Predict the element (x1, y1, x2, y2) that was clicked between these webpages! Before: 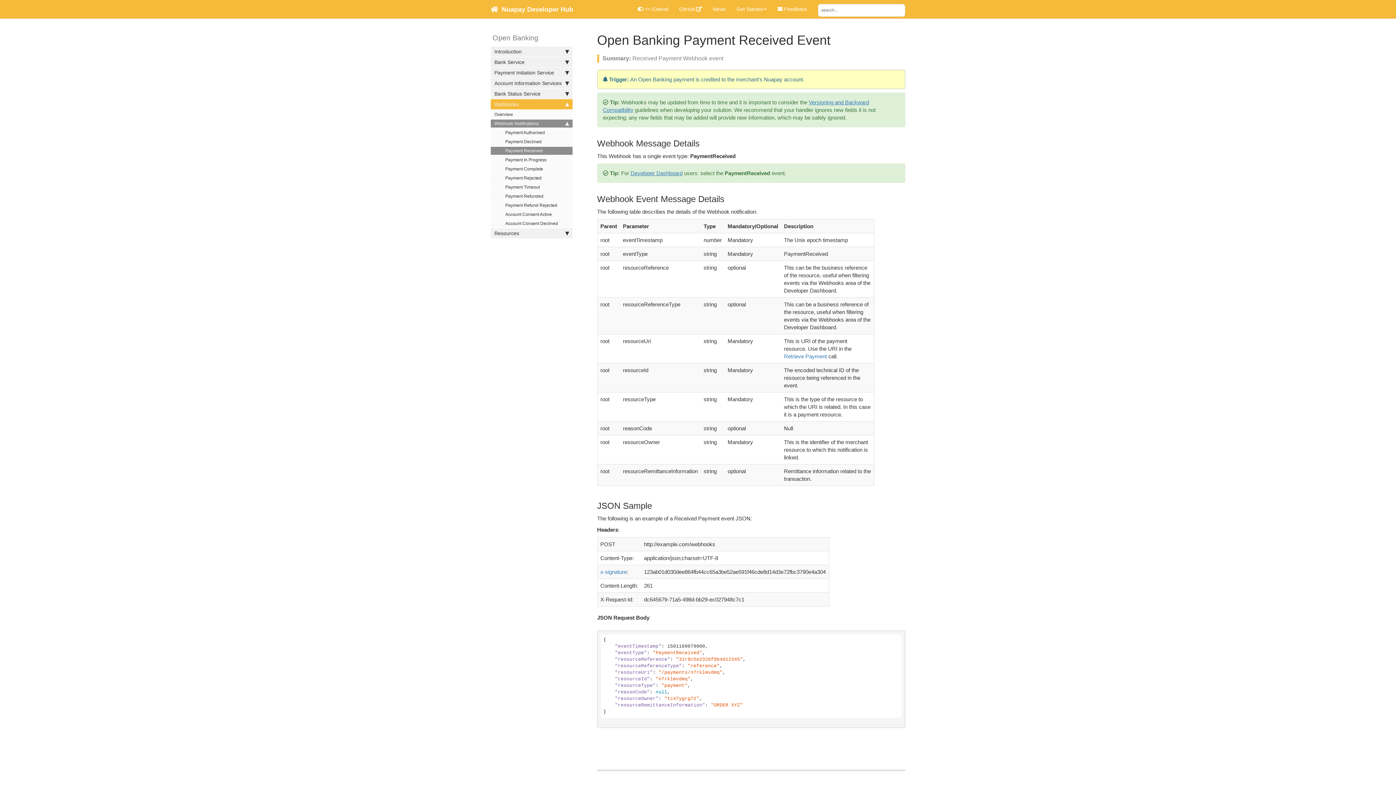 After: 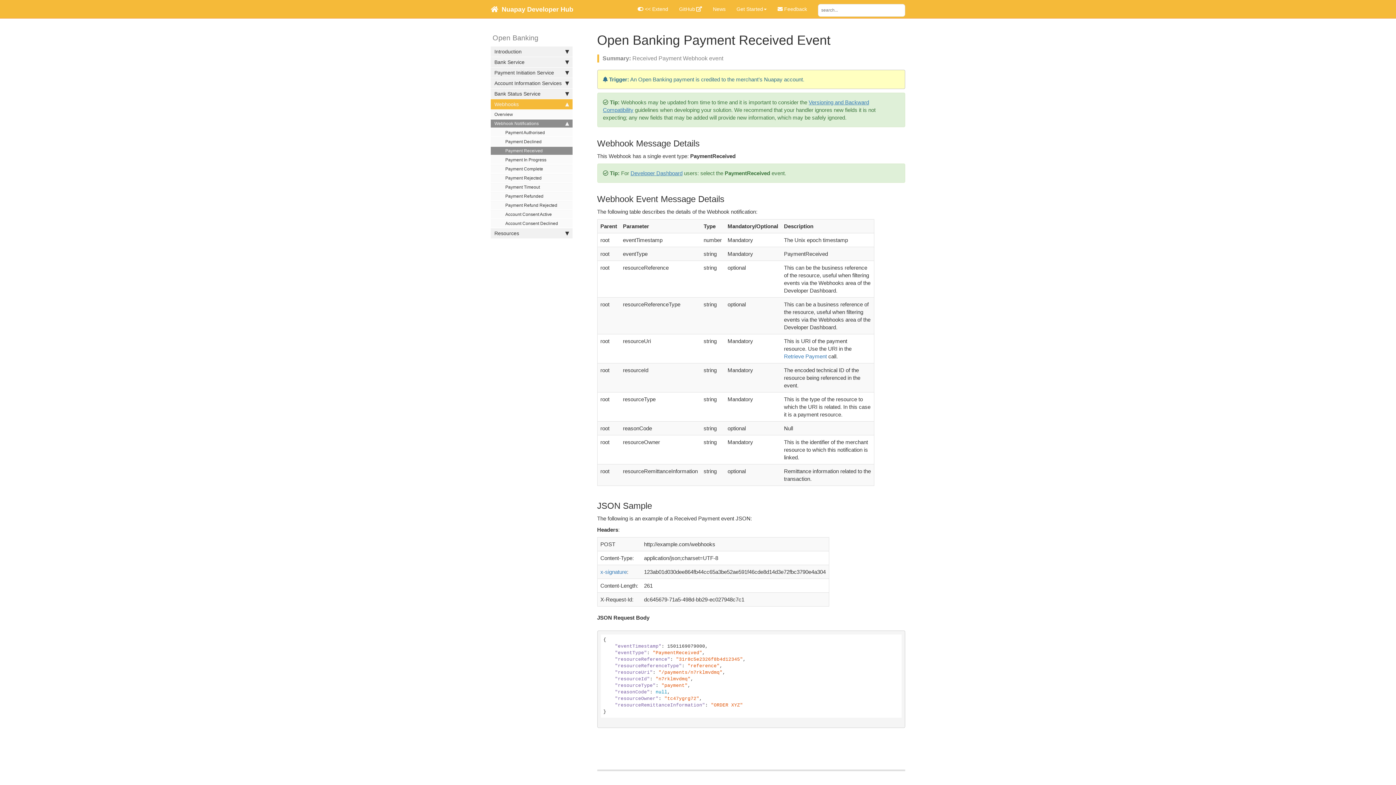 Action: label: Payment Received bbox: (490, 146, 572, 154)